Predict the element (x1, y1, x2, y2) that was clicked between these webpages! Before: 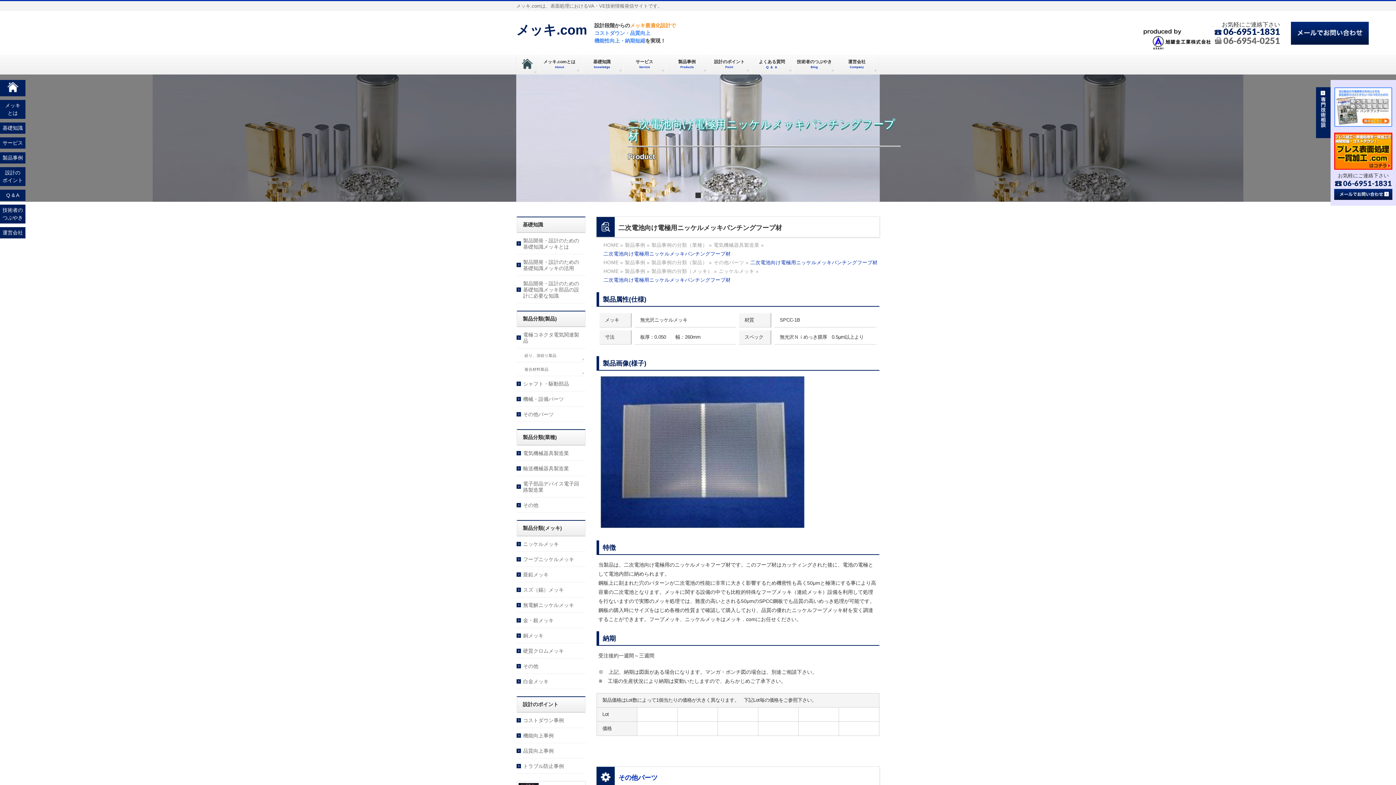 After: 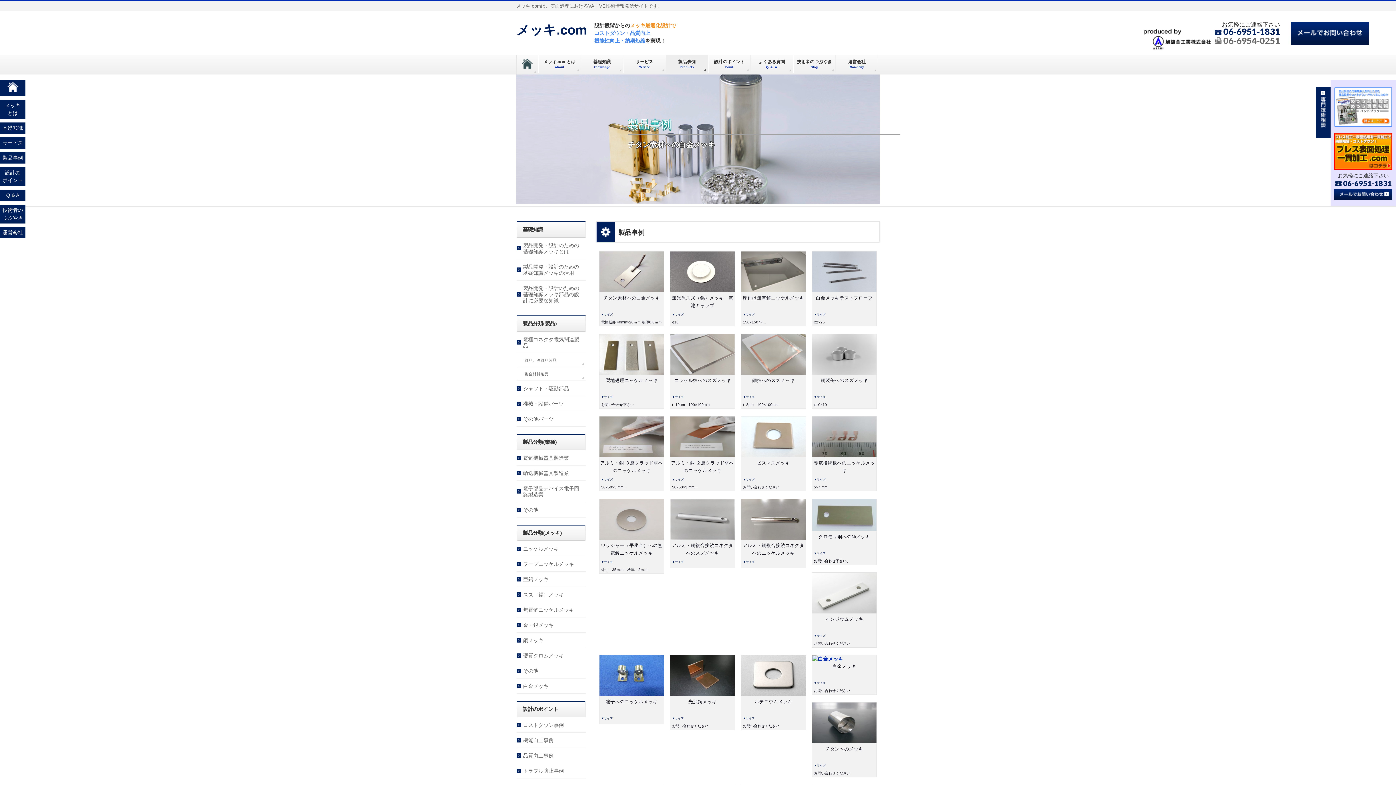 Action: label: 製品事例 bbox: (0, 154, 25, 161)